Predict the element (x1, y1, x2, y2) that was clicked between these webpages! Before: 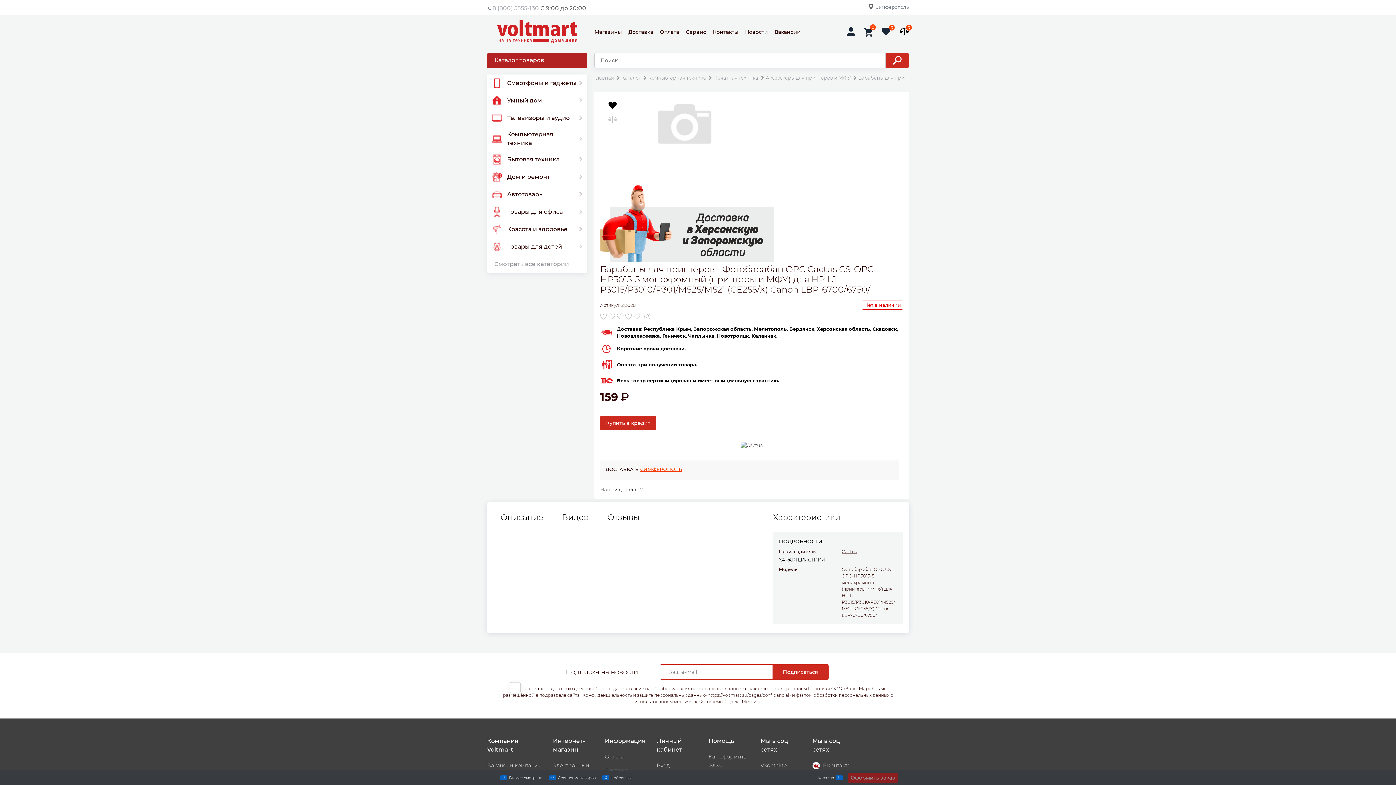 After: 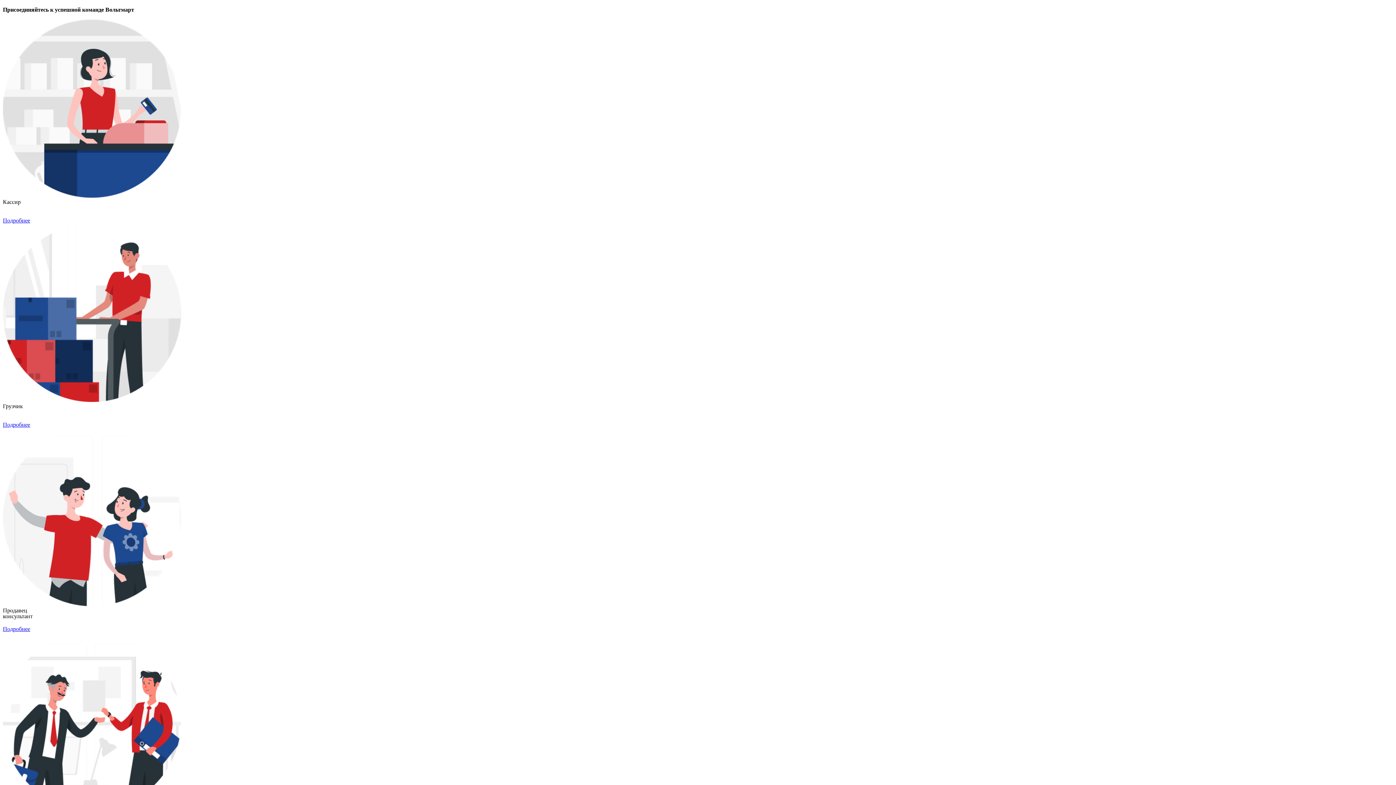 Action: label: Вакансии компании bbox: (487, 762, 541, 769)